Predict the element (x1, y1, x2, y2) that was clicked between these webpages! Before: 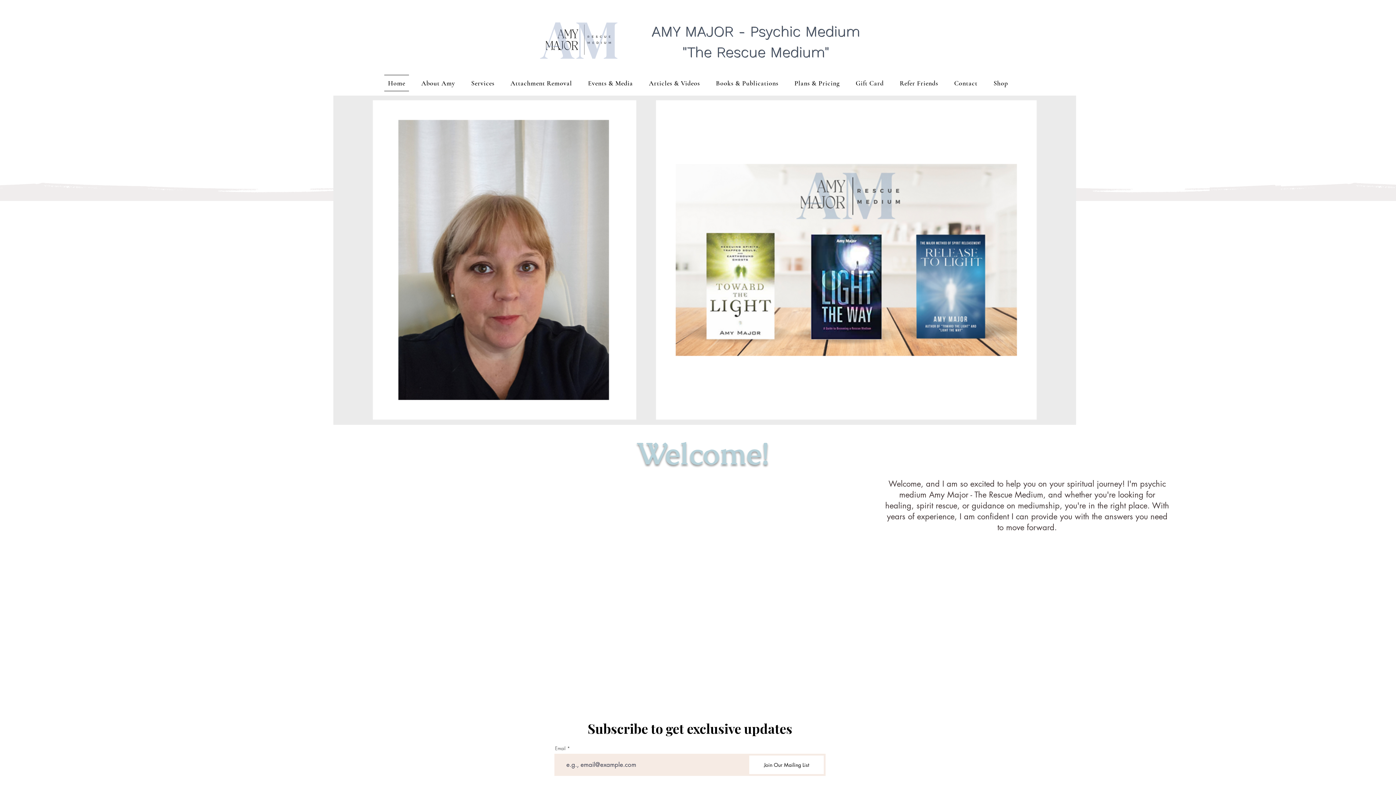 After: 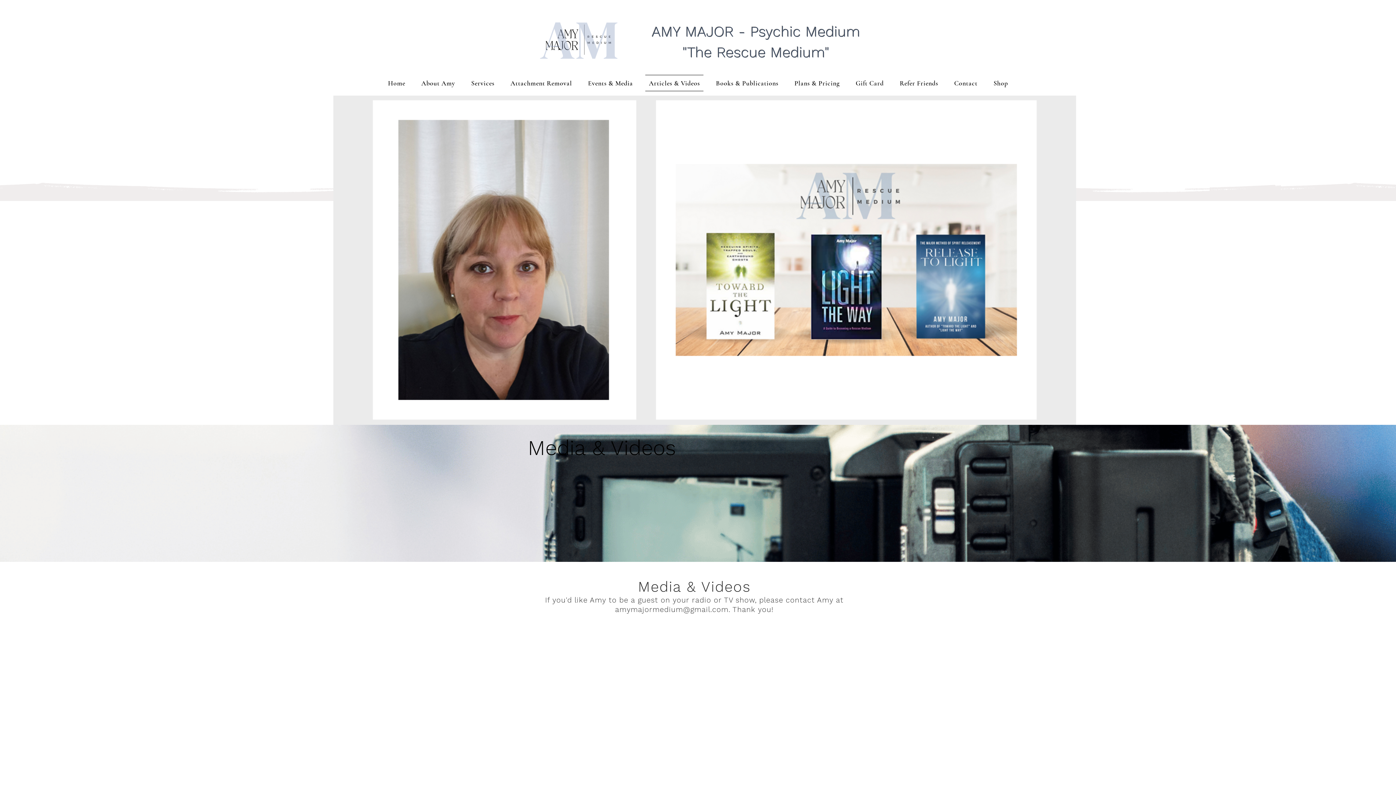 Action: bbox: (645, 74, 703, 91) label: Articles & Videos